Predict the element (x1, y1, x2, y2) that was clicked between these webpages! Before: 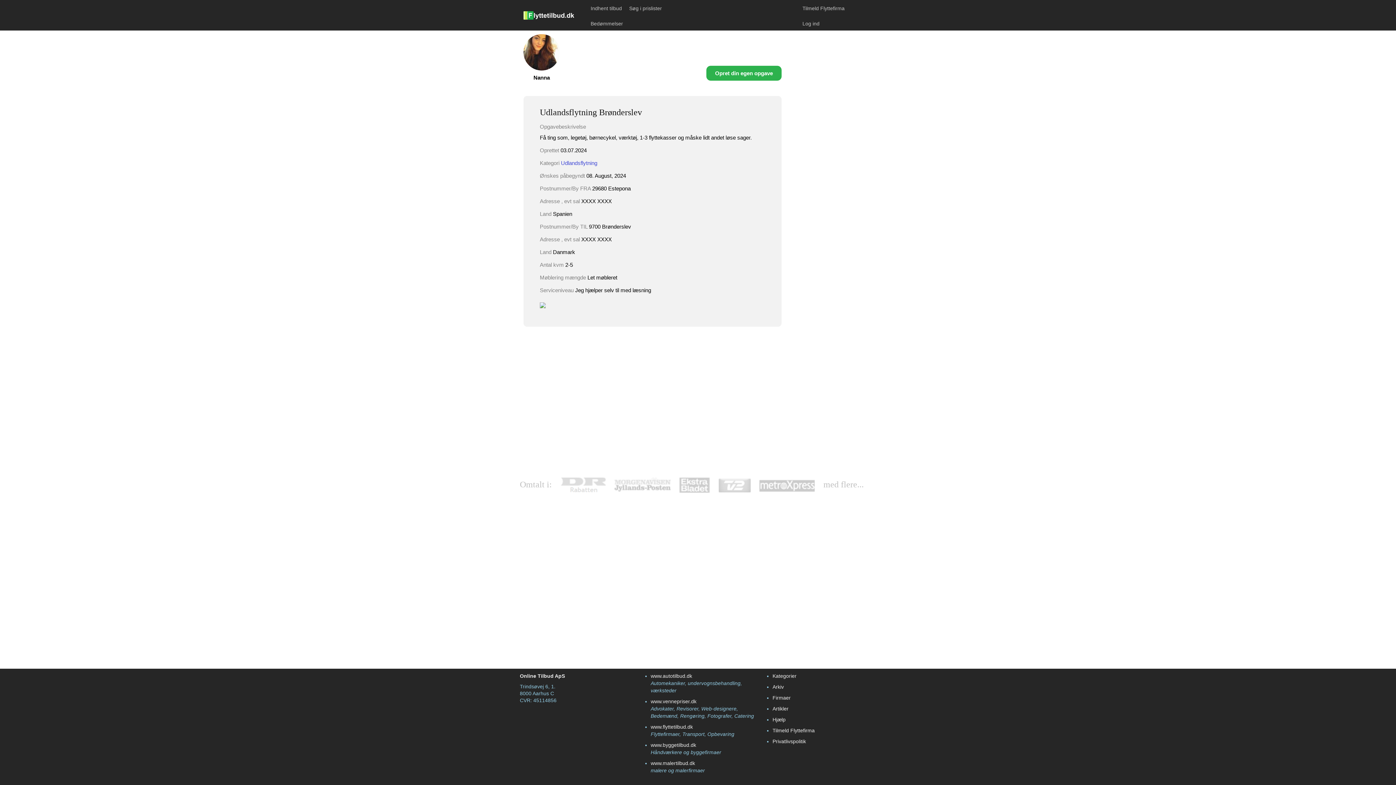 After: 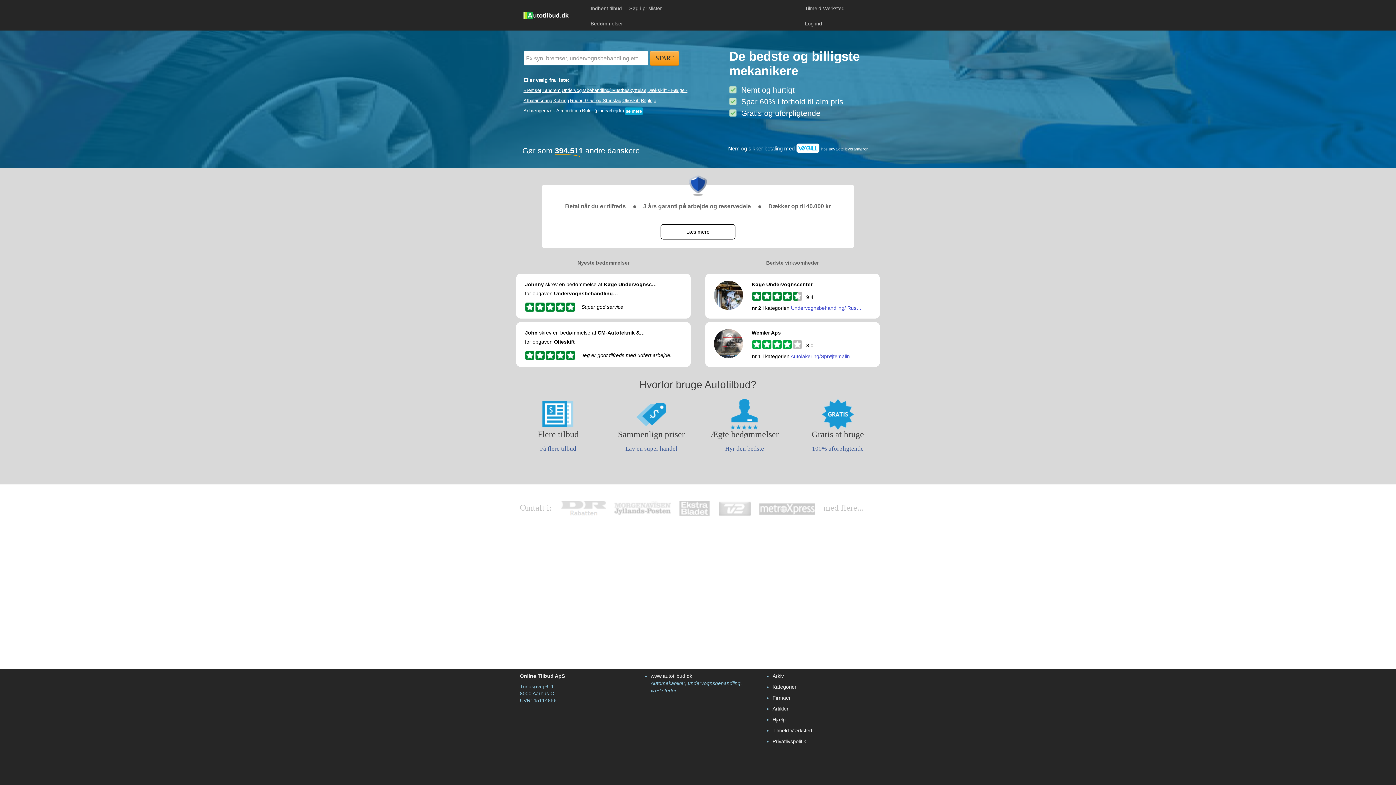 Action: bbox: (650, 673, 692, 679) label: www.autotilbud.dk